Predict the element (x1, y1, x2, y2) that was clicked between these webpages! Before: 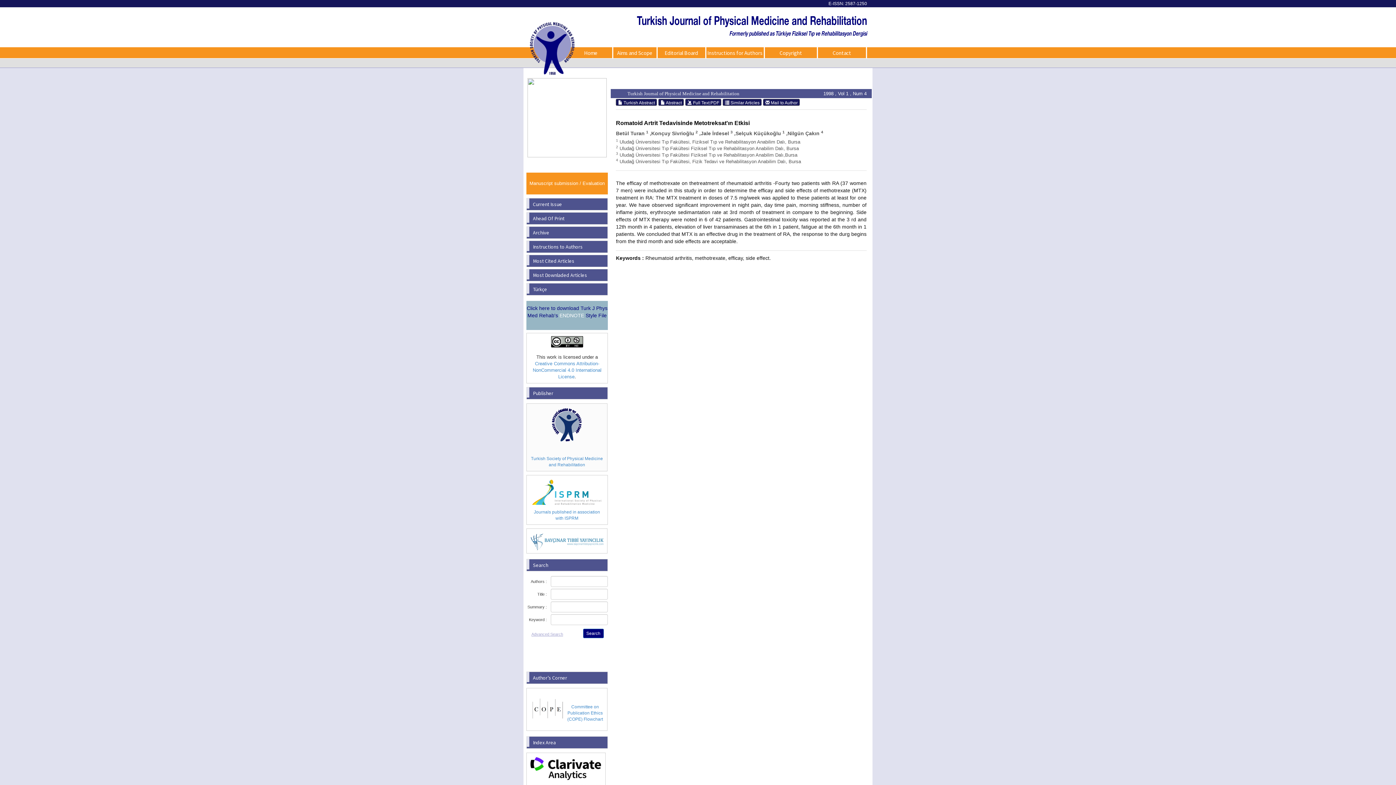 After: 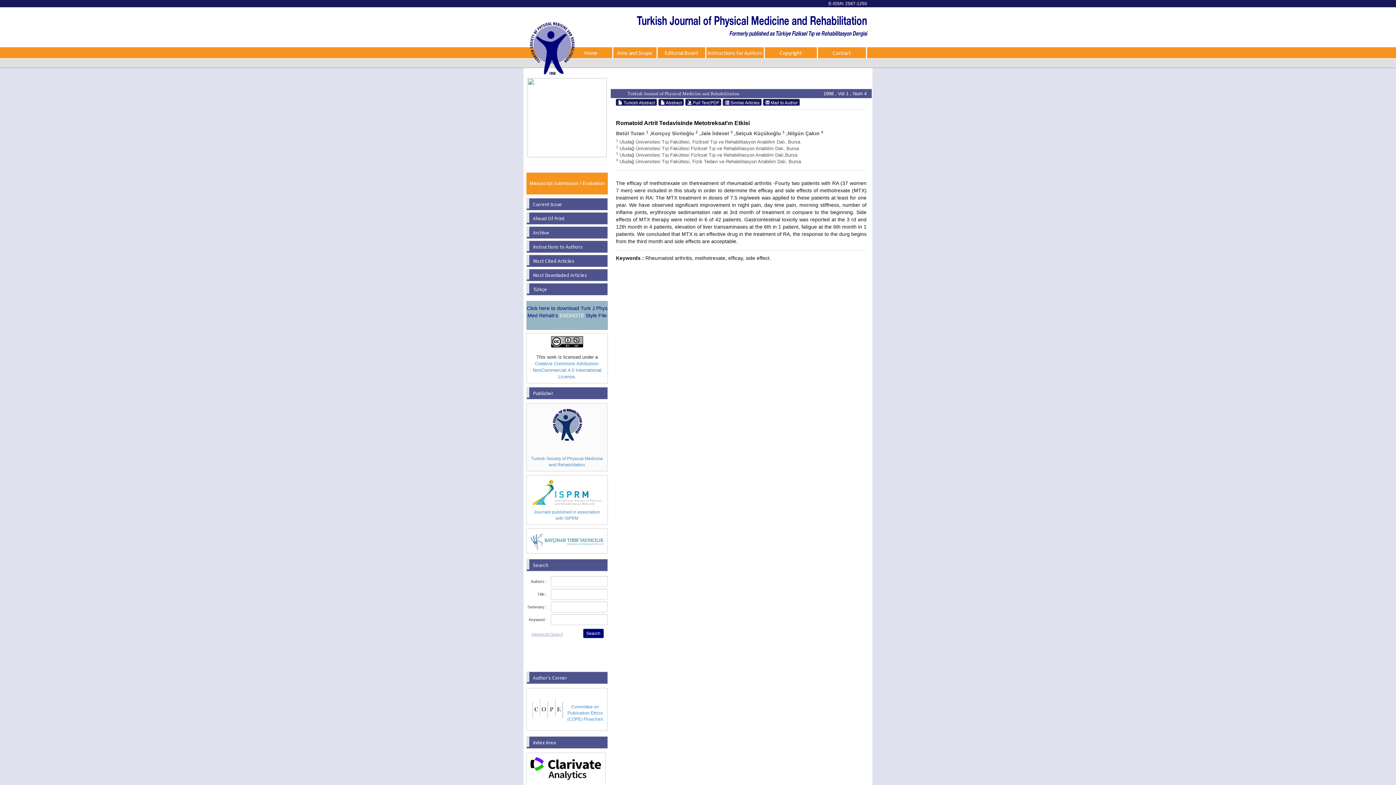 Action: bbox: (658, 98, 684, 105) label:  Abstract